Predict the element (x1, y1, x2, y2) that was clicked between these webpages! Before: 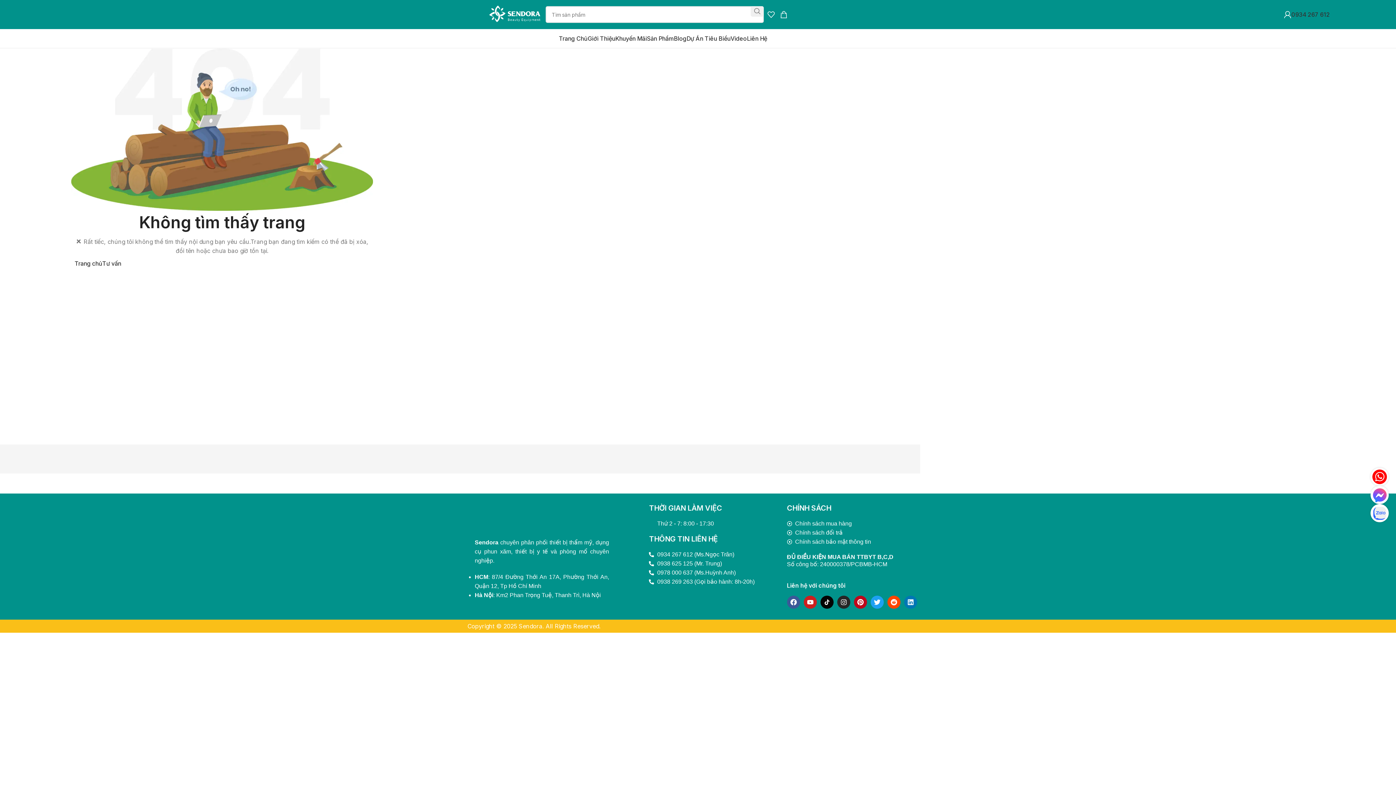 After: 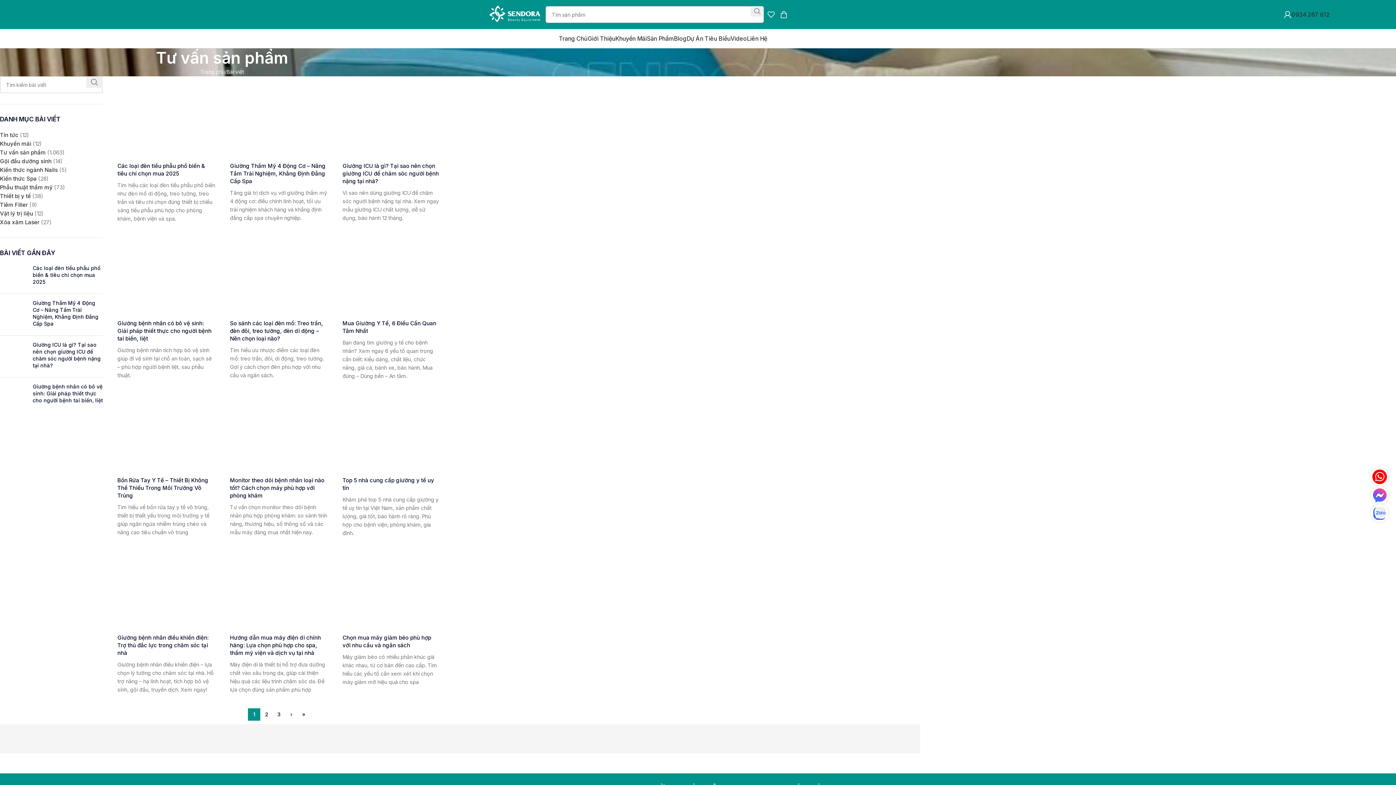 Action: label: Blog bbox: (674, 31, 686, 45)